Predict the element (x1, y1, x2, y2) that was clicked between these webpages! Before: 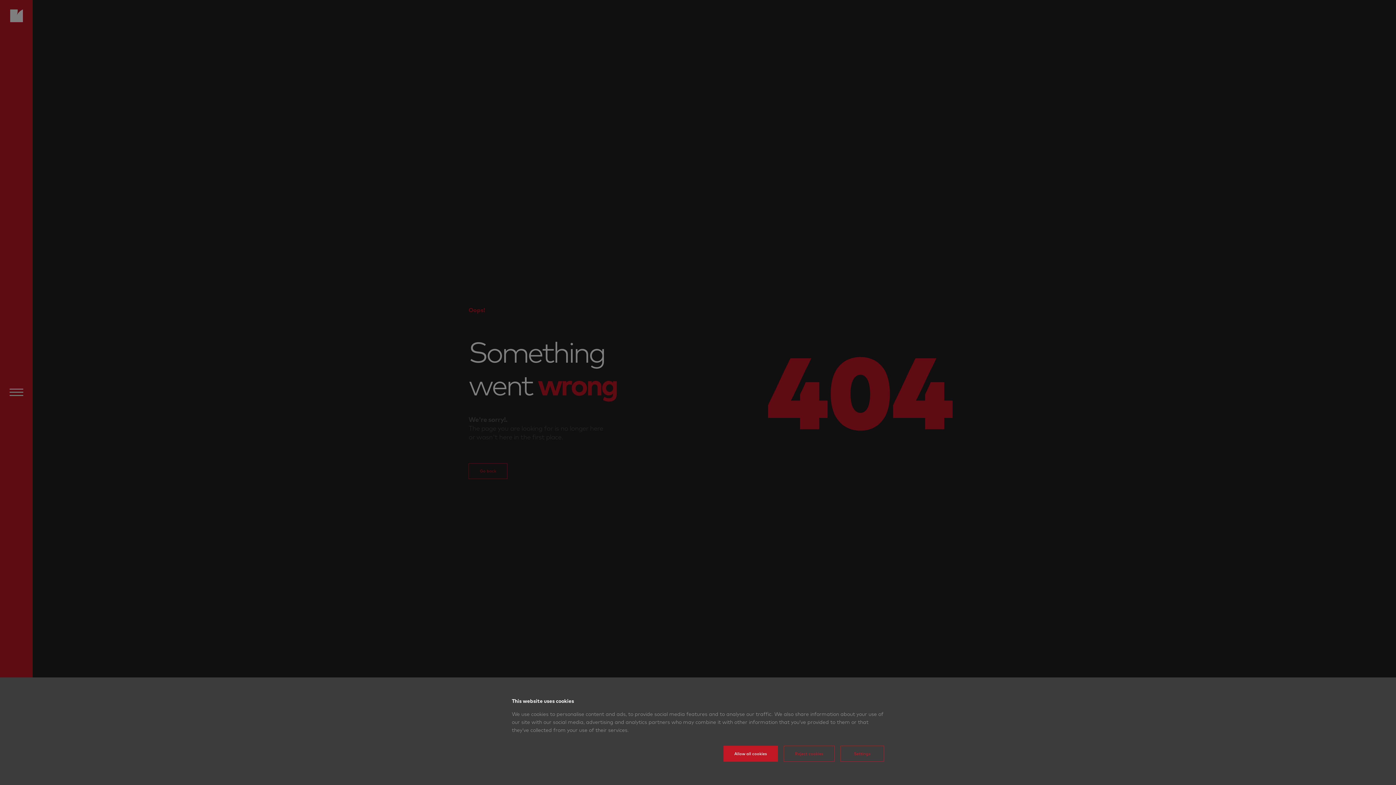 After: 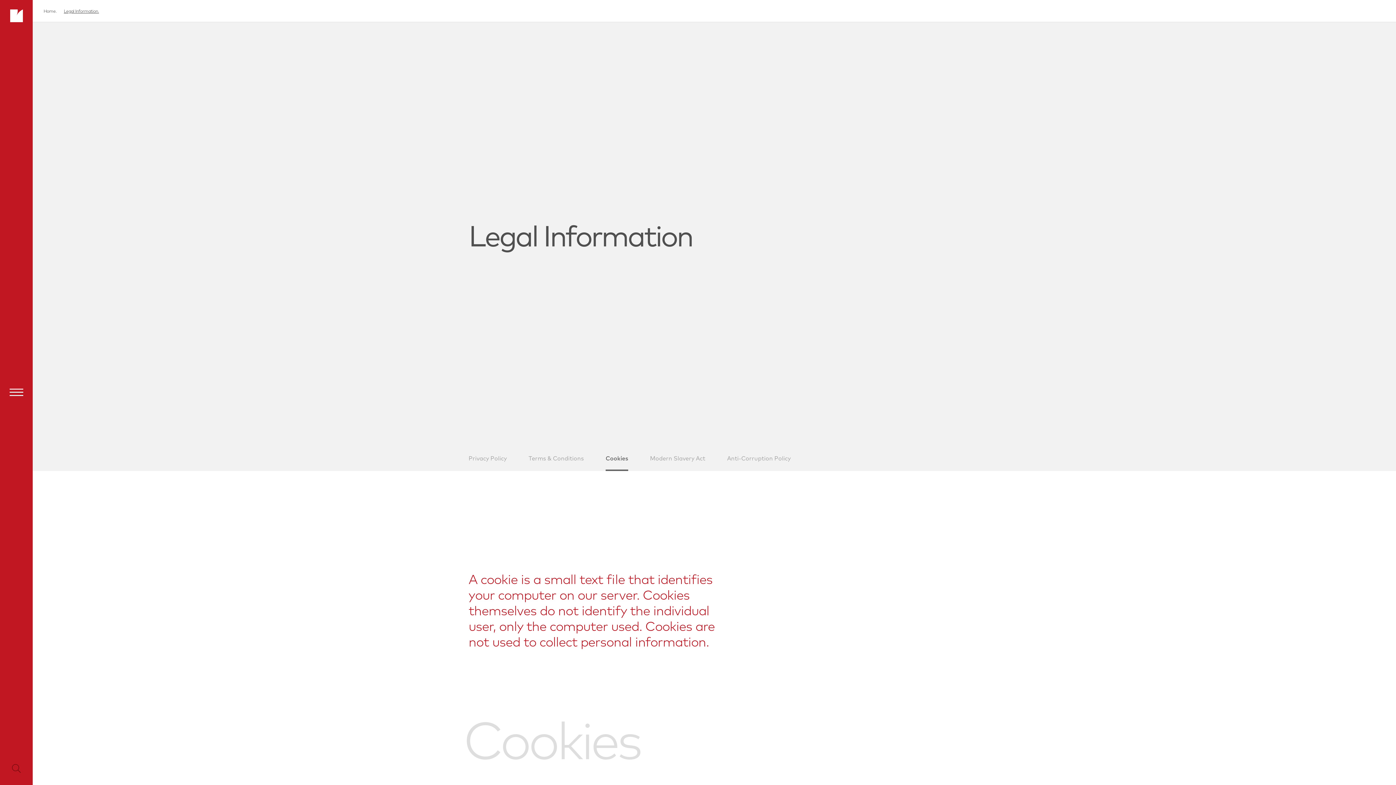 Action: label: Settings bbox: (840, 746, 884, 762)